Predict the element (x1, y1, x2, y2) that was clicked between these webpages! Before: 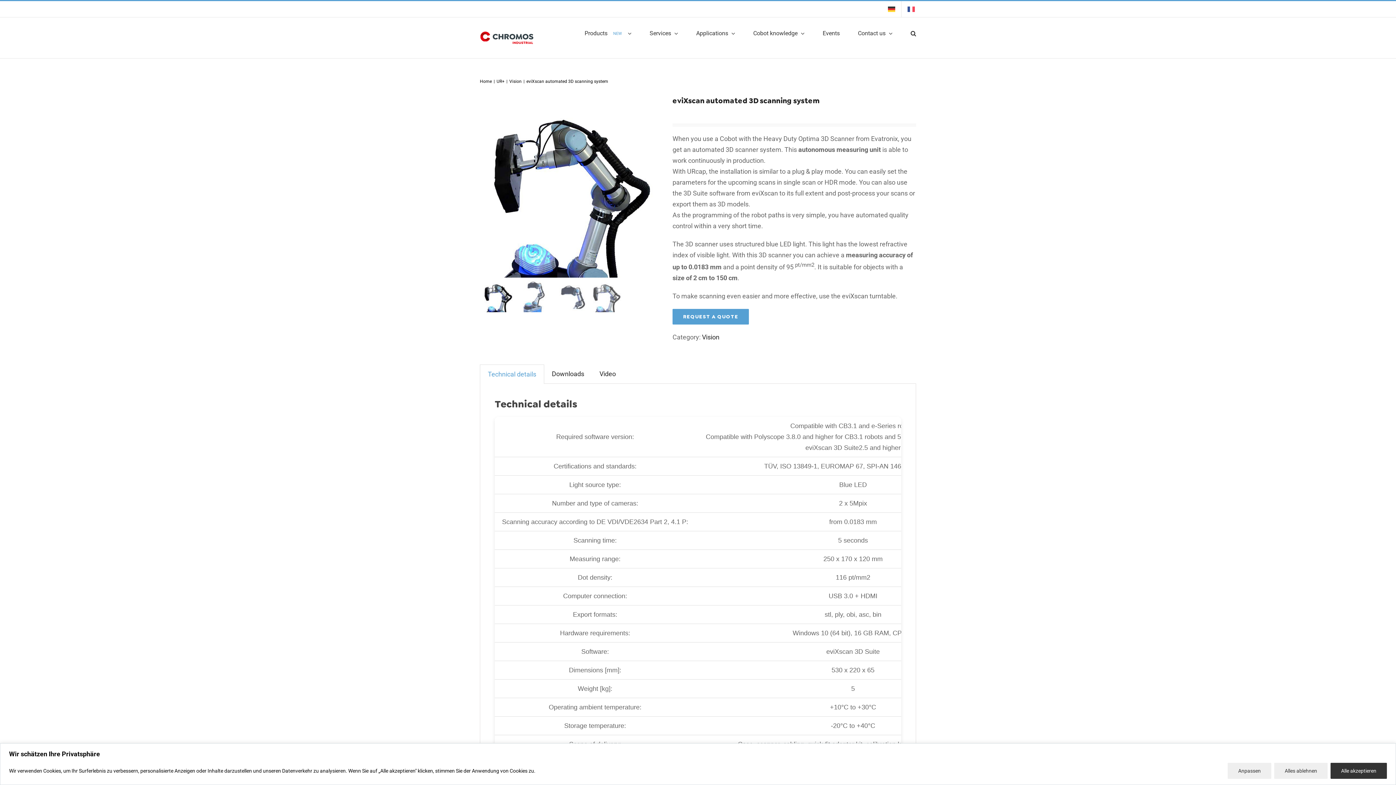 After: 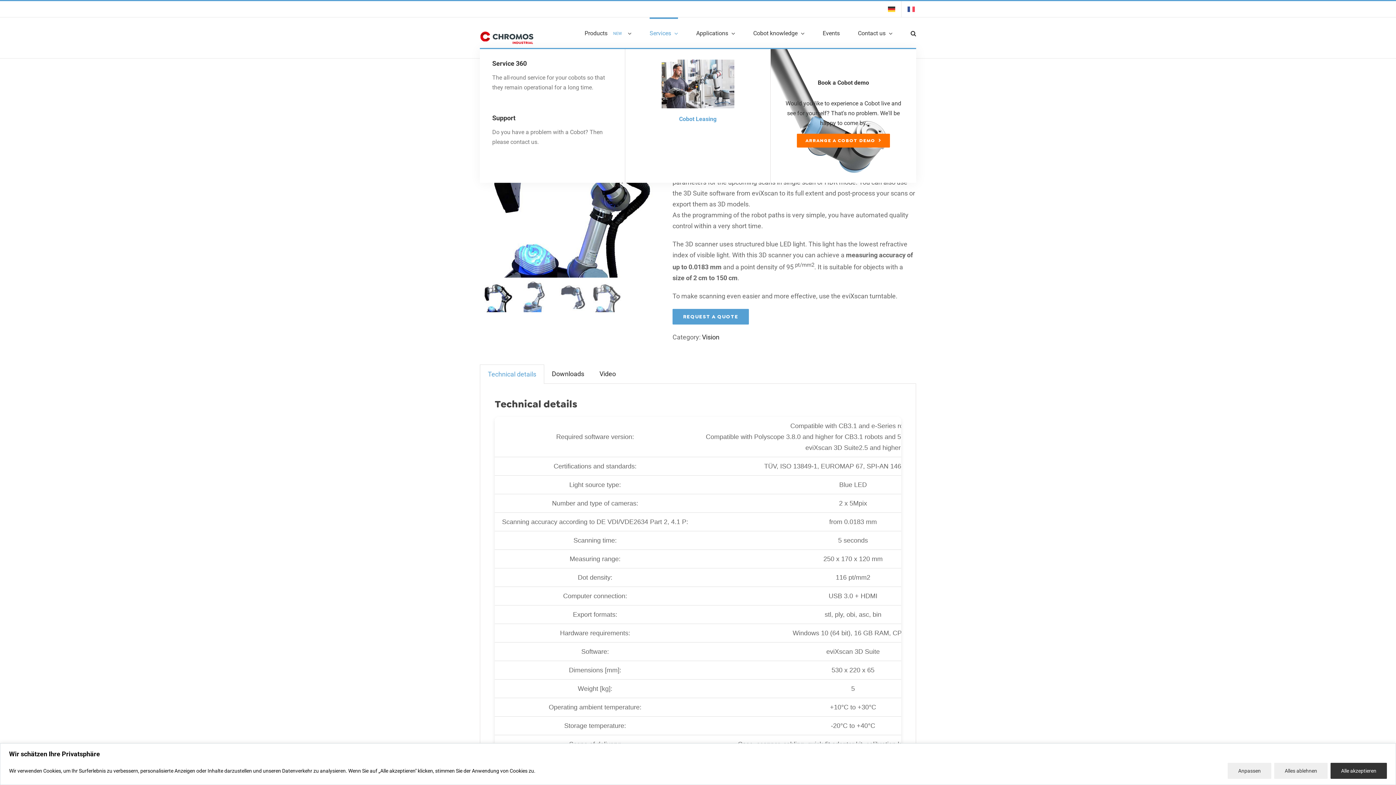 Action: bbox: (649, 17, 678, 48) label: Services